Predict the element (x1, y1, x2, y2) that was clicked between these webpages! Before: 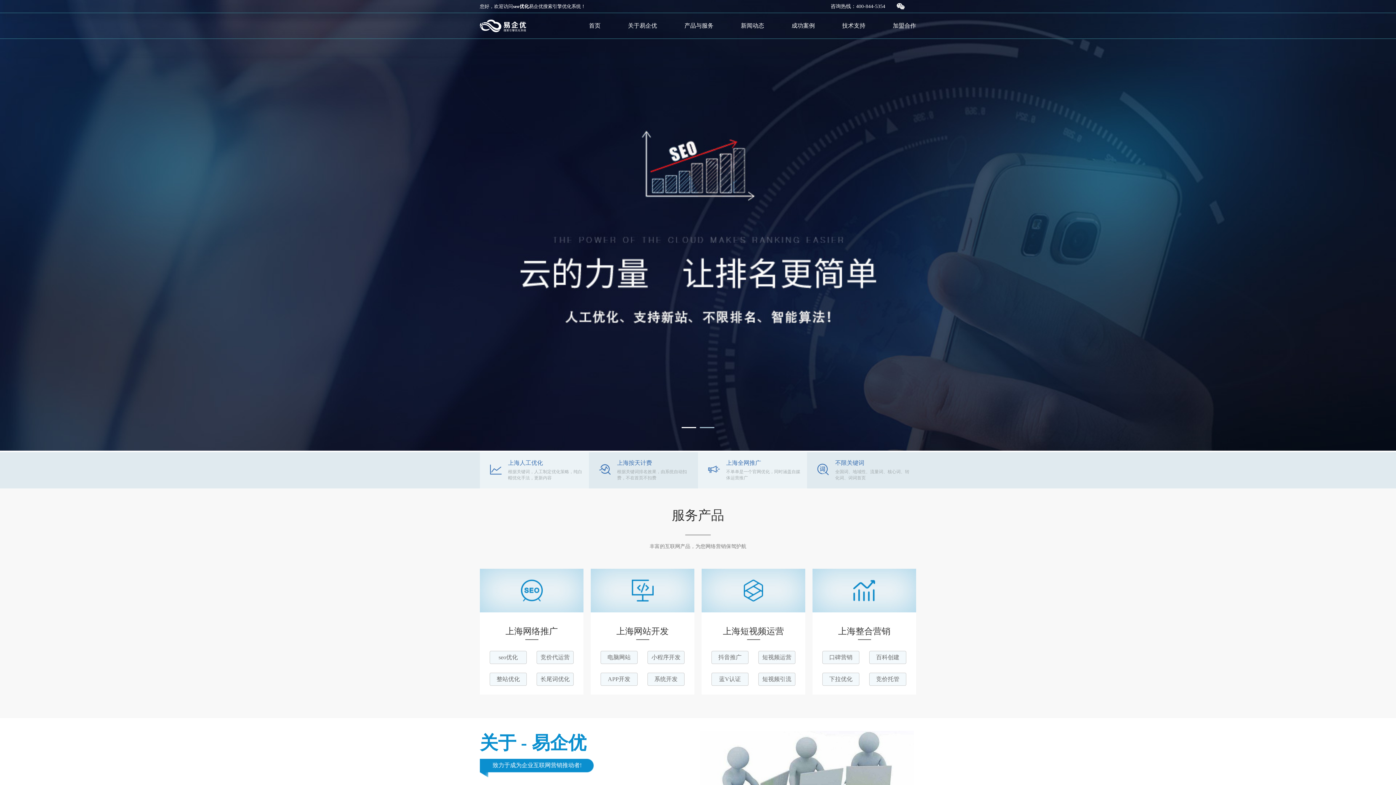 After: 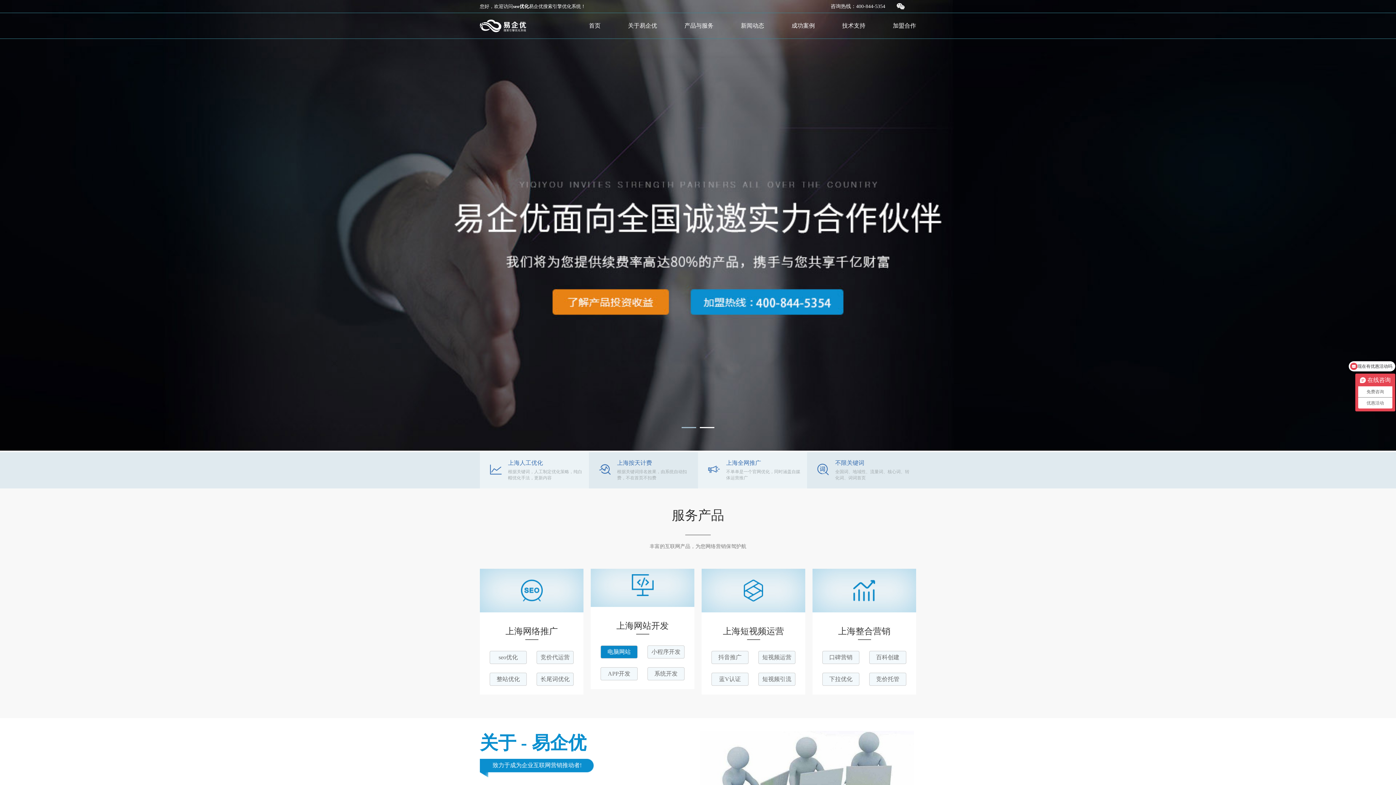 Action: bbox: (600, 651, 637, 664) label: 电脑网站